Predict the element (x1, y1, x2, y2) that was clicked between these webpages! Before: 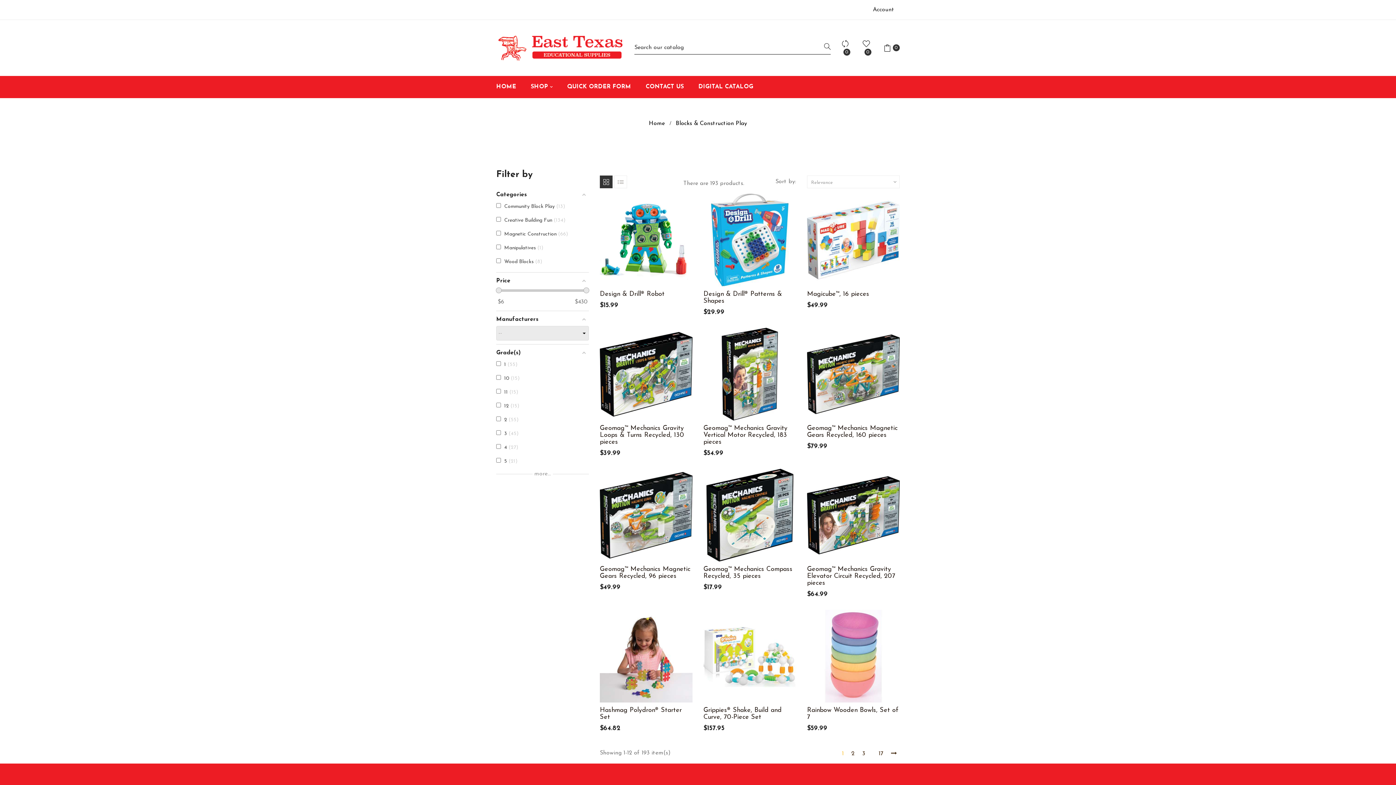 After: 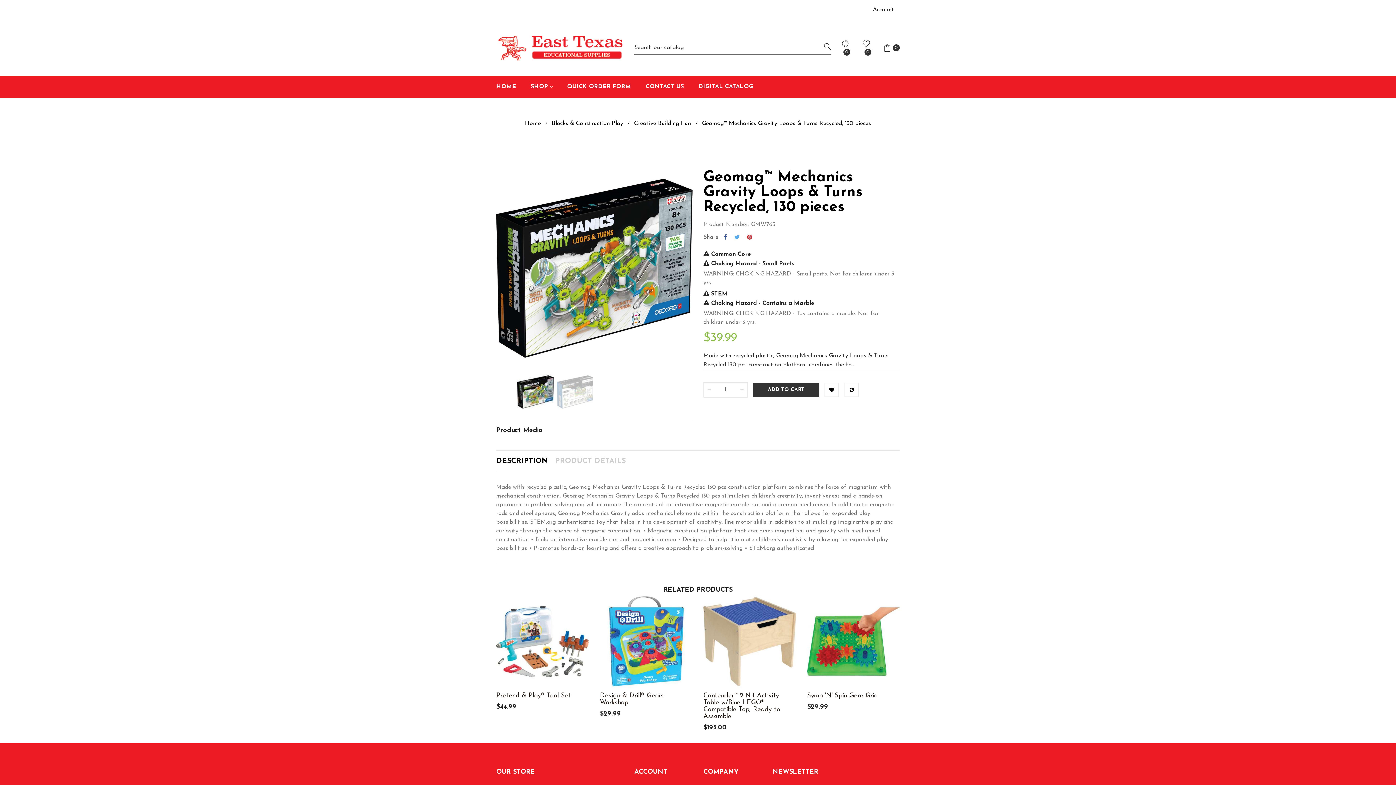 Action: bbox: (600, 425, 684, 445) label: Geomag™ Mechanics Gravity Loops & Turns Recycled, 130 pieces